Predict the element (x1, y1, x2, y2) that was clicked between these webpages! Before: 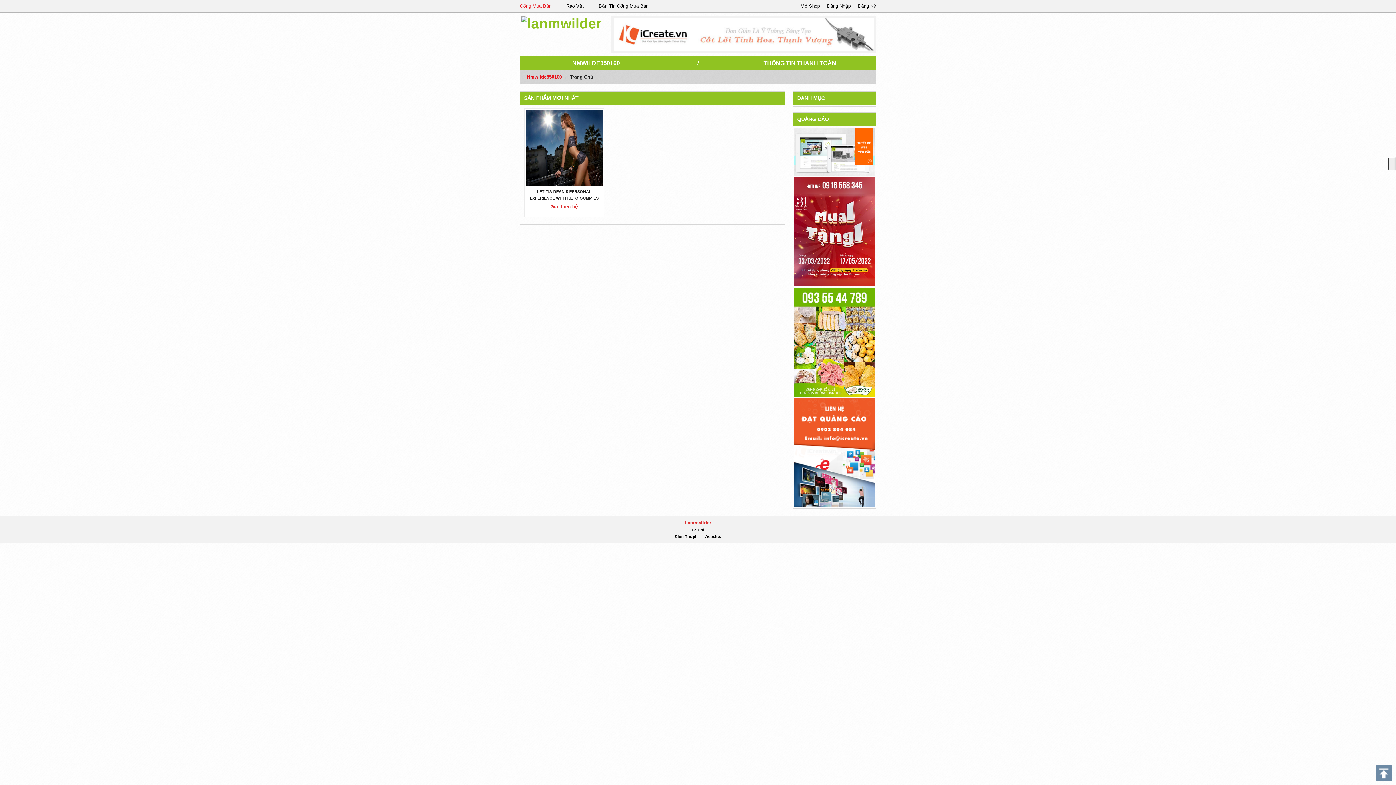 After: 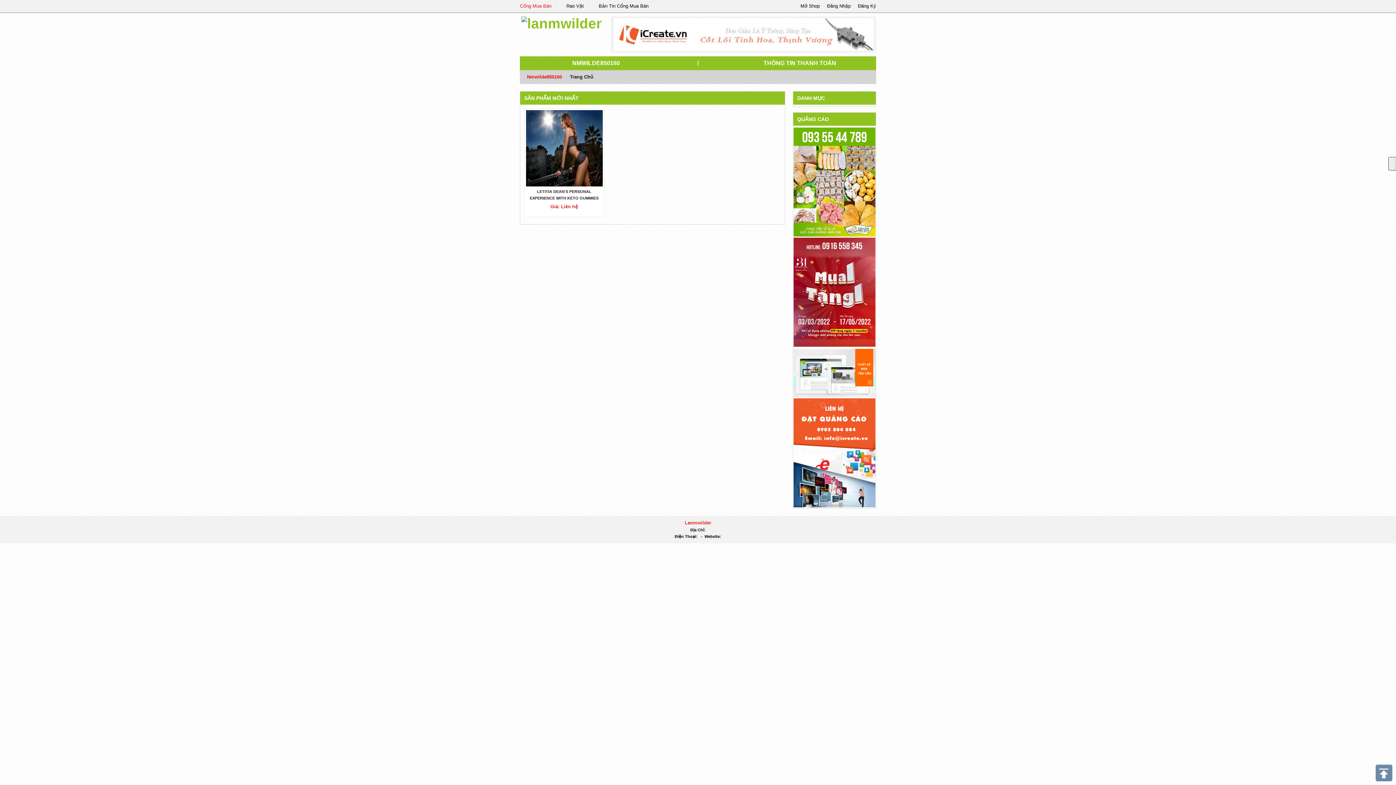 Action: label: Nmwilde850160 bbox: (527, 74, 562, 79)